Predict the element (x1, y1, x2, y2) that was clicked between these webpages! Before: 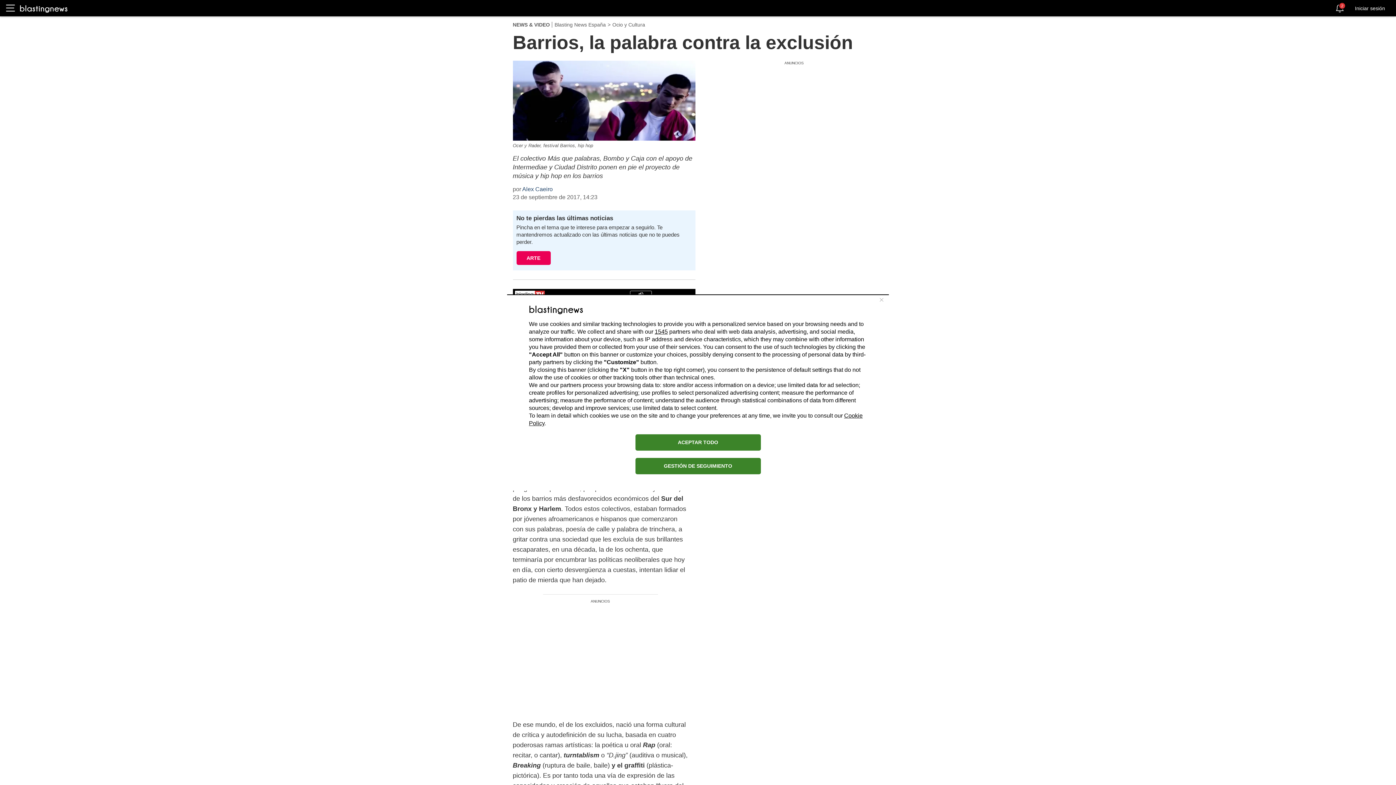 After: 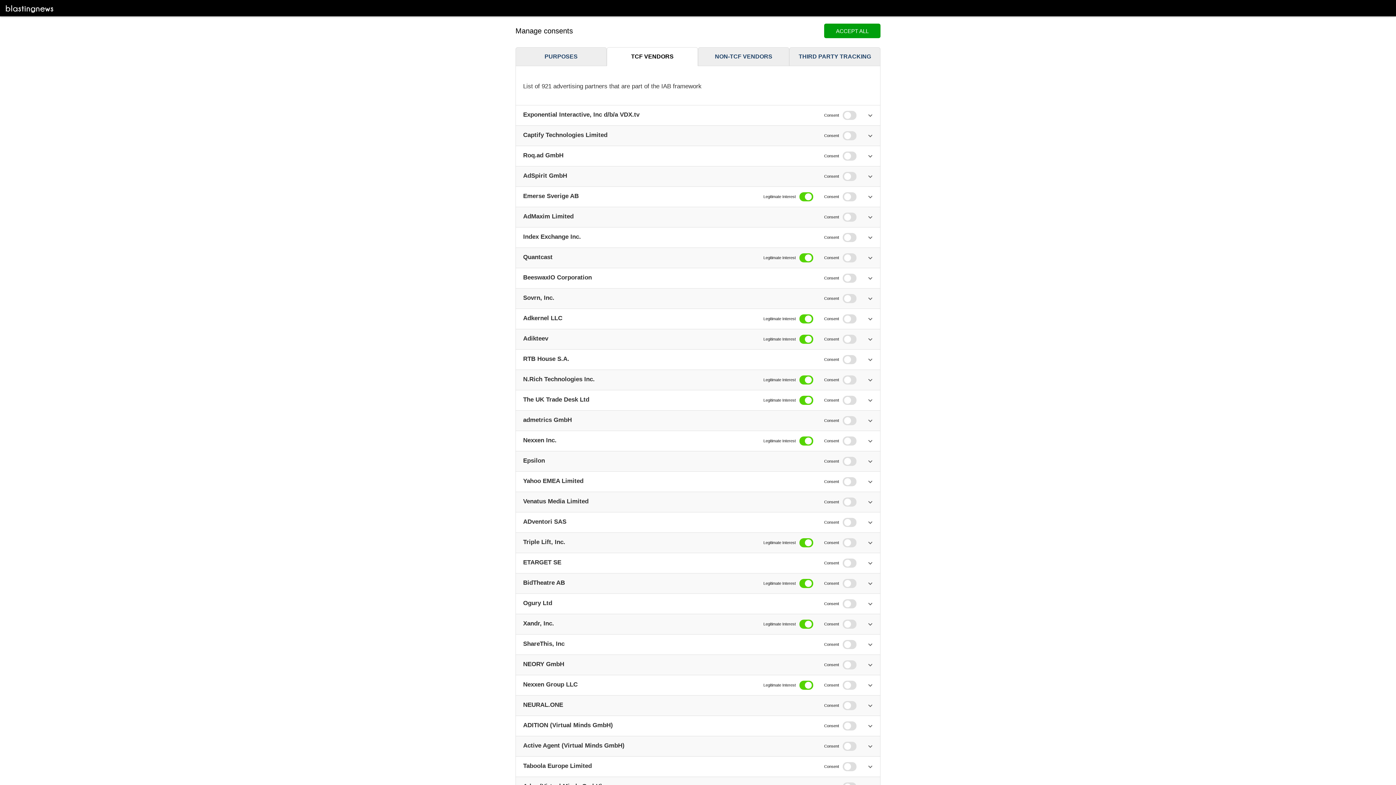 Action: bbox: (654, 328, 668, 334) label: 1545